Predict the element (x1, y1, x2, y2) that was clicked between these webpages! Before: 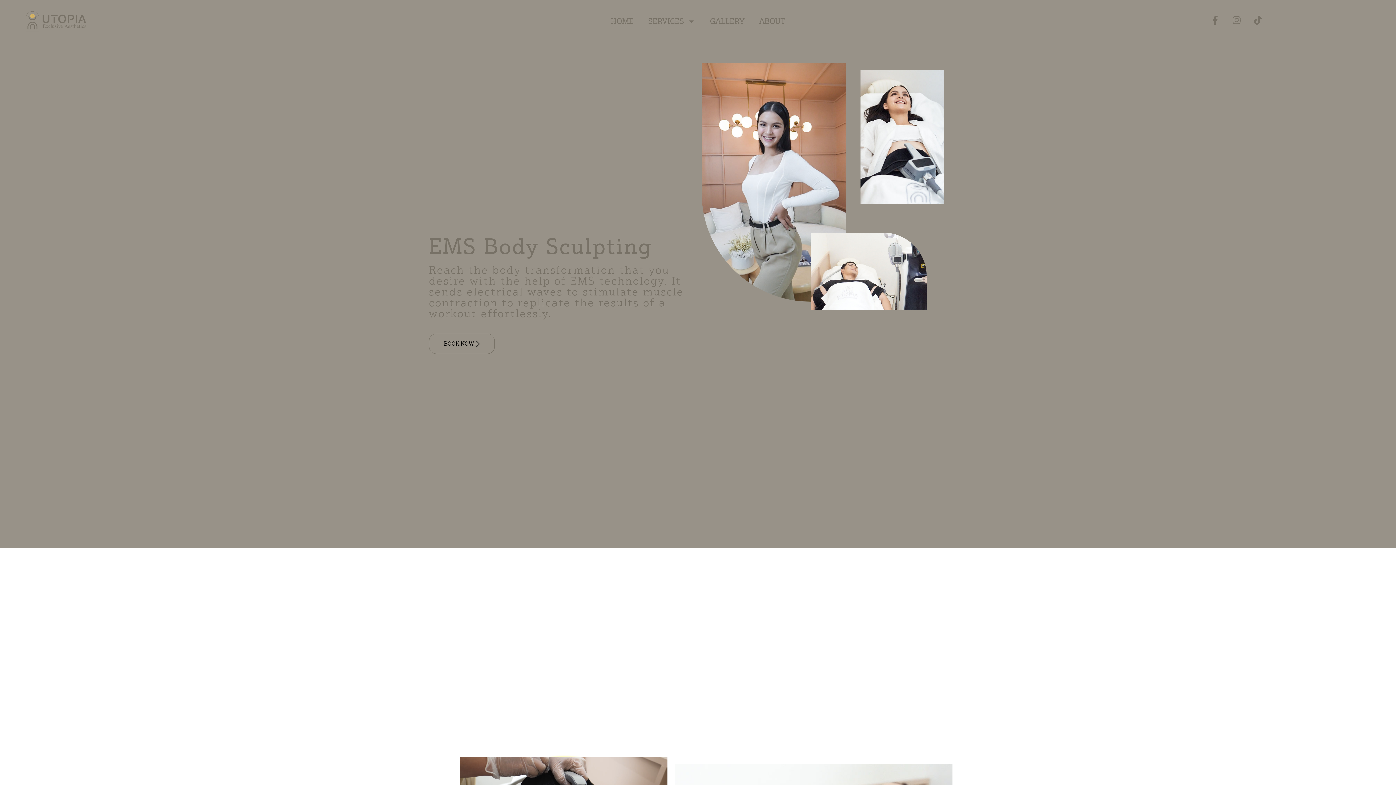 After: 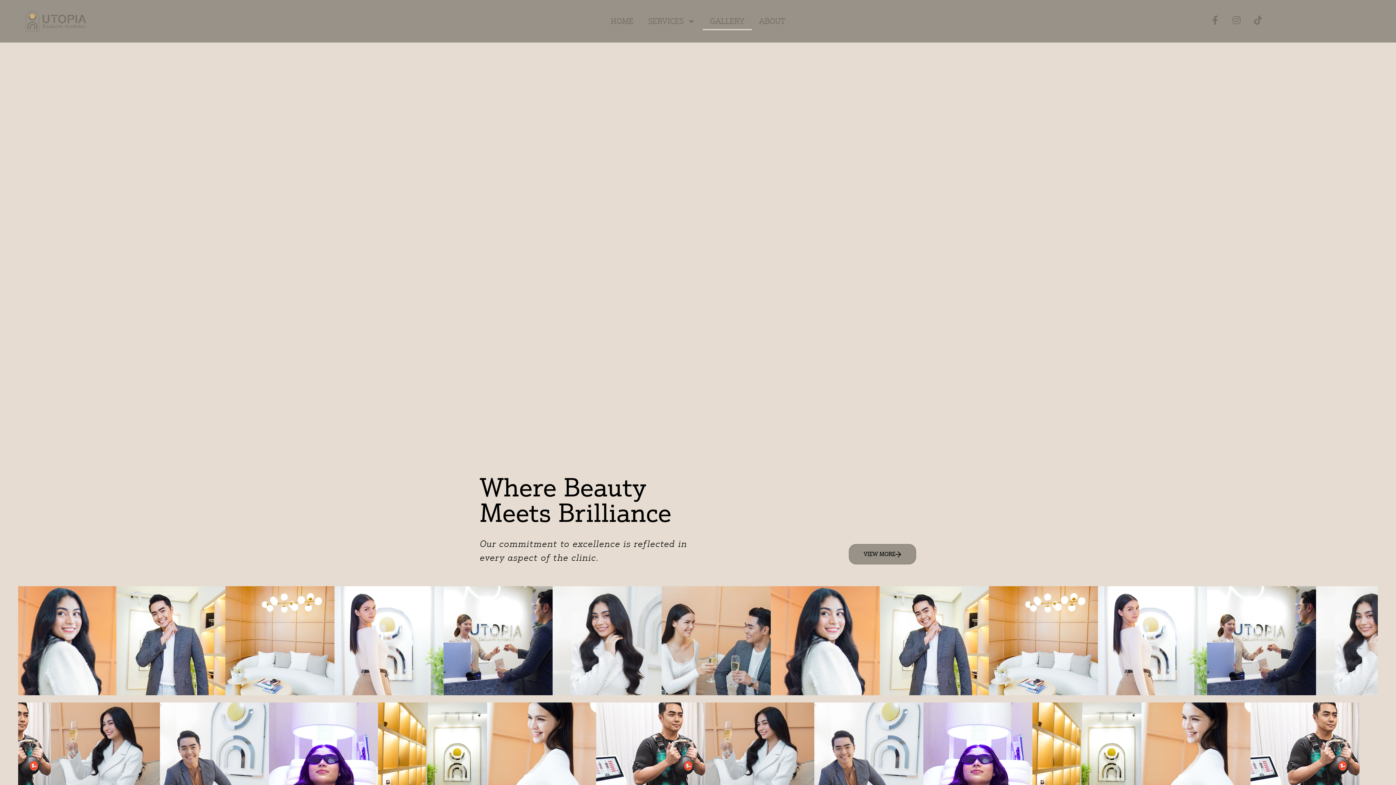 Action: label: GALLERY bbox: (702, 12, 752, 30)